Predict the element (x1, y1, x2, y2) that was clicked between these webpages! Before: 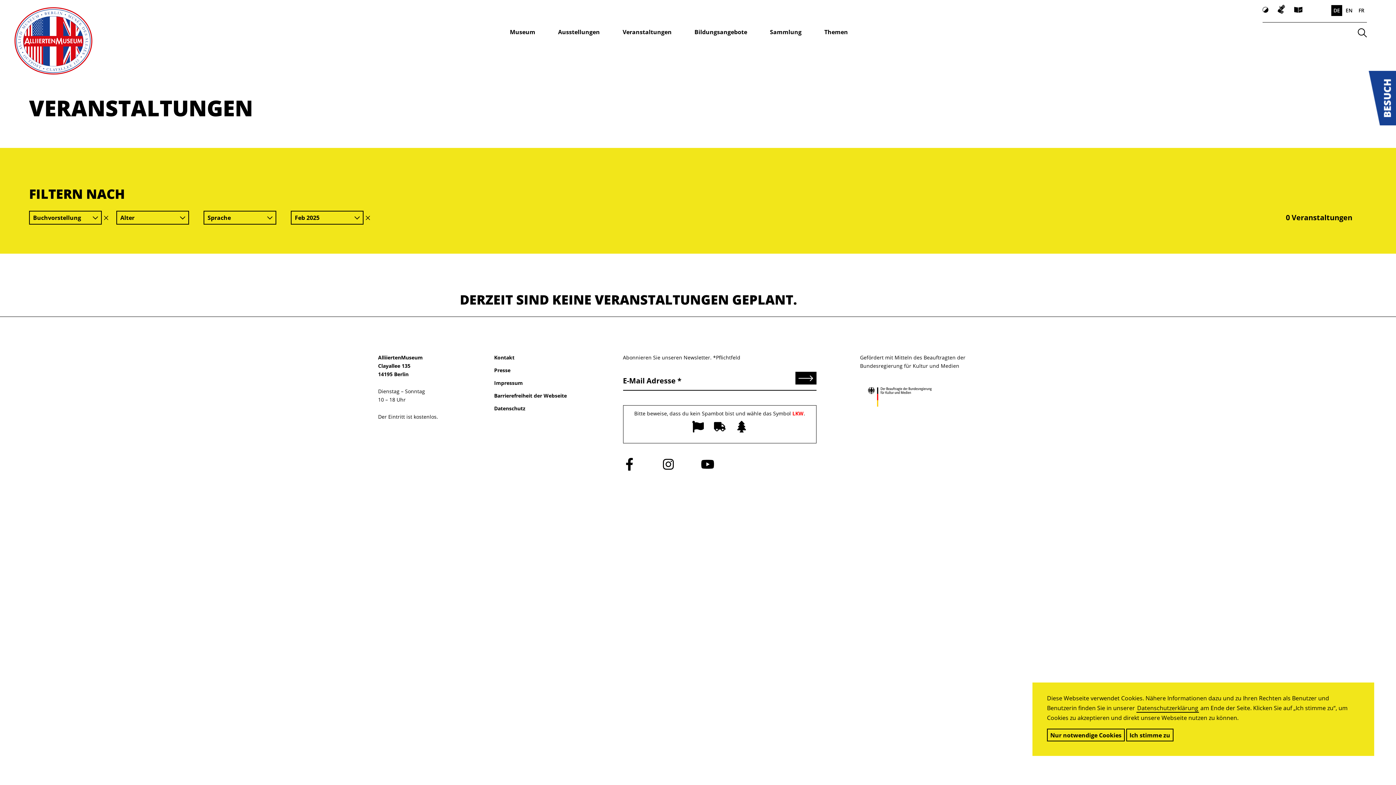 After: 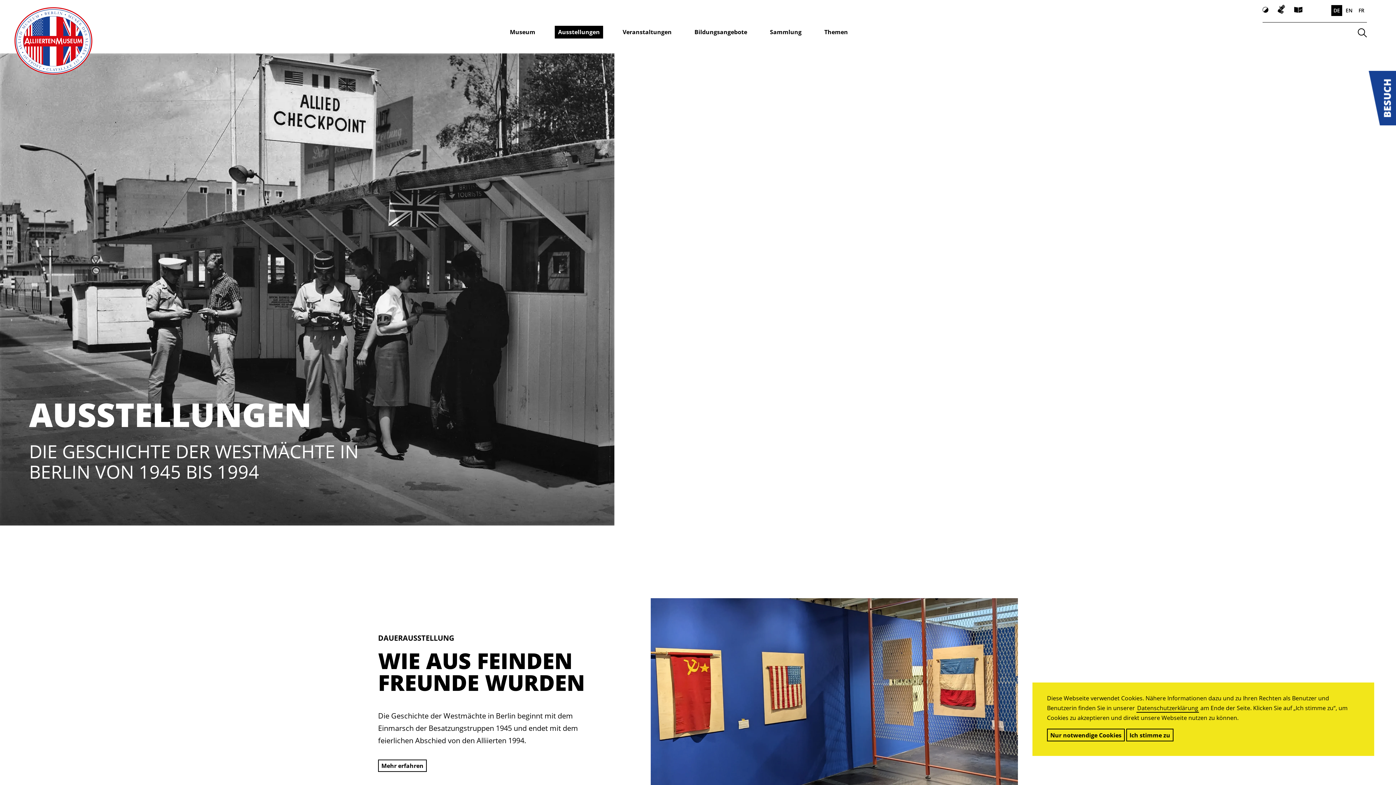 Action: bbox: (554, 25, 603, 38) label: Ausstellungen